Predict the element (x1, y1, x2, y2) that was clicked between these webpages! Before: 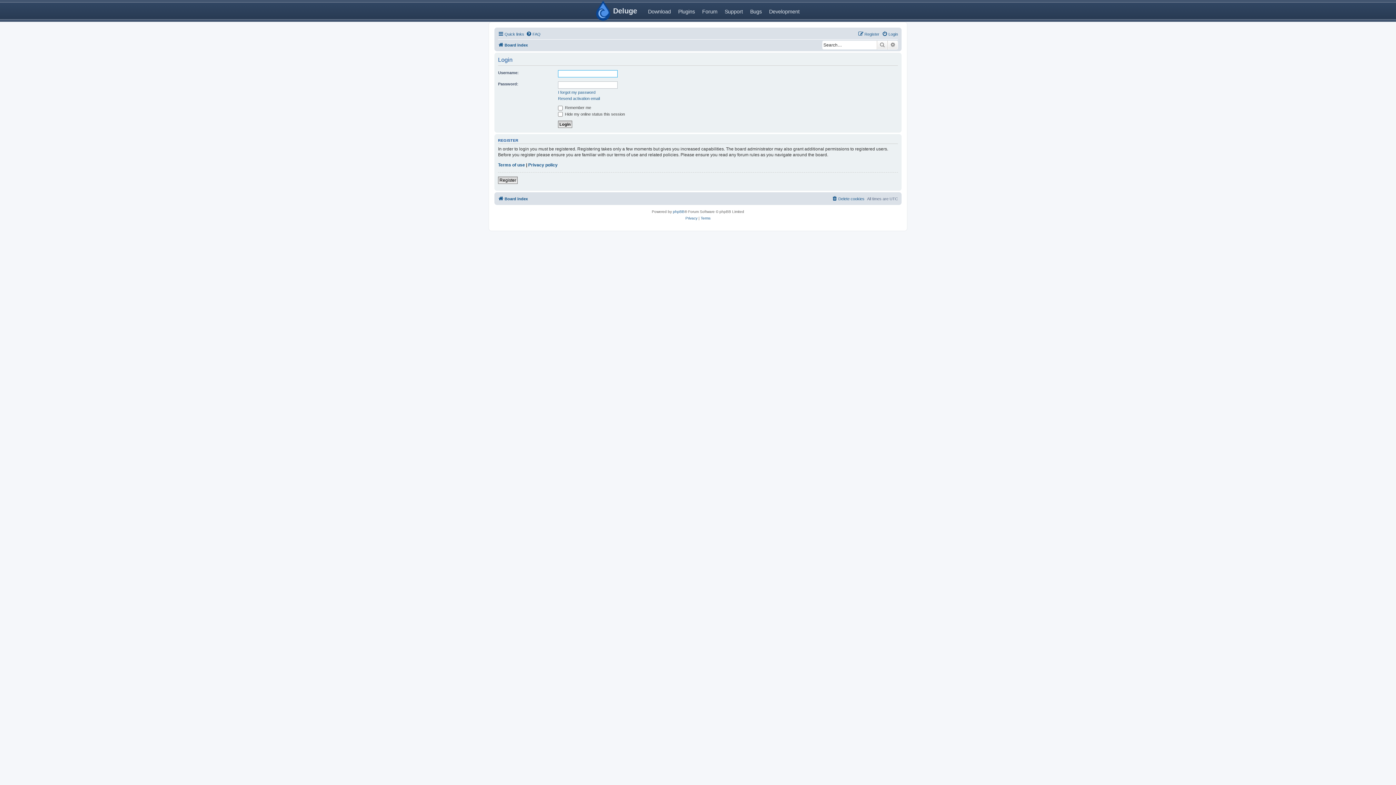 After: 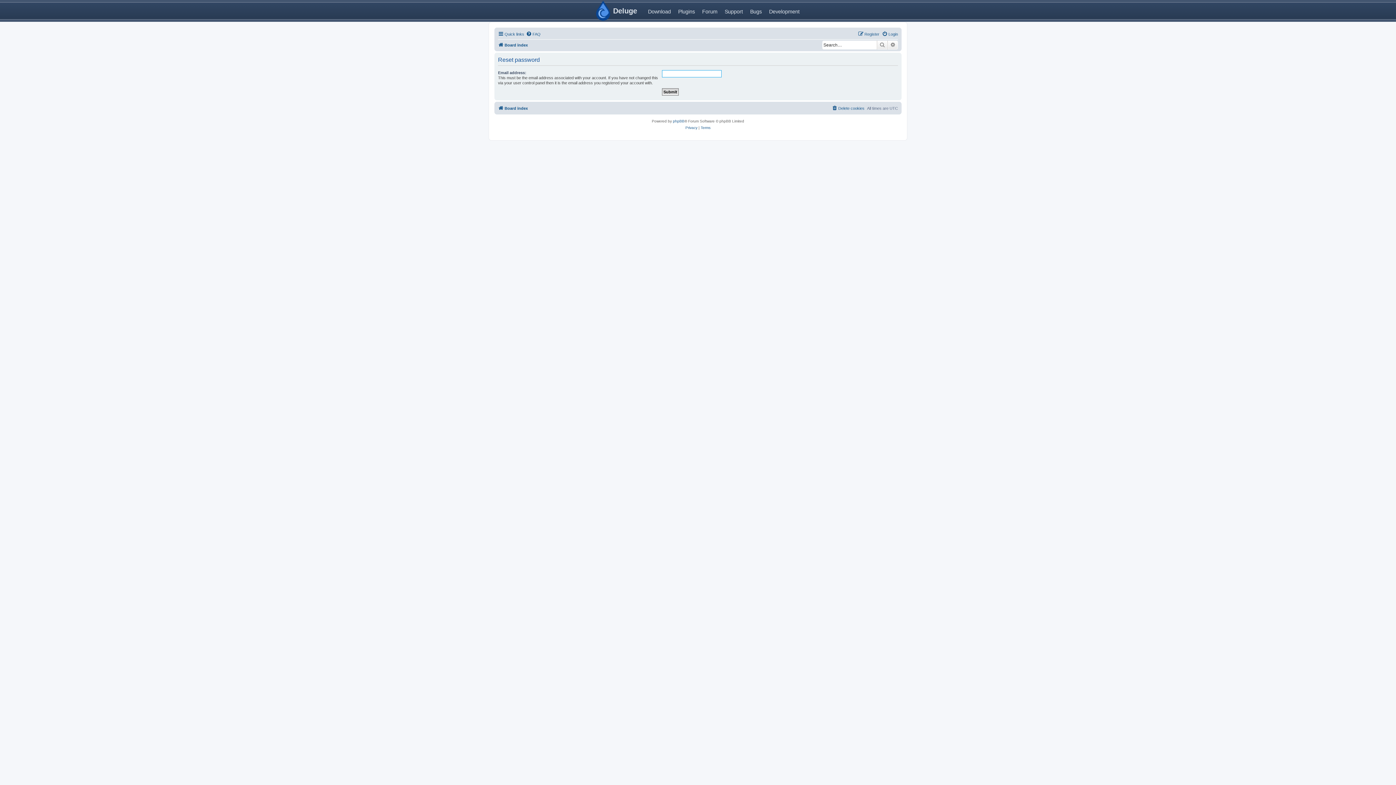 Action: label: I forgot my password bbox: (558, 89, 595, 94)